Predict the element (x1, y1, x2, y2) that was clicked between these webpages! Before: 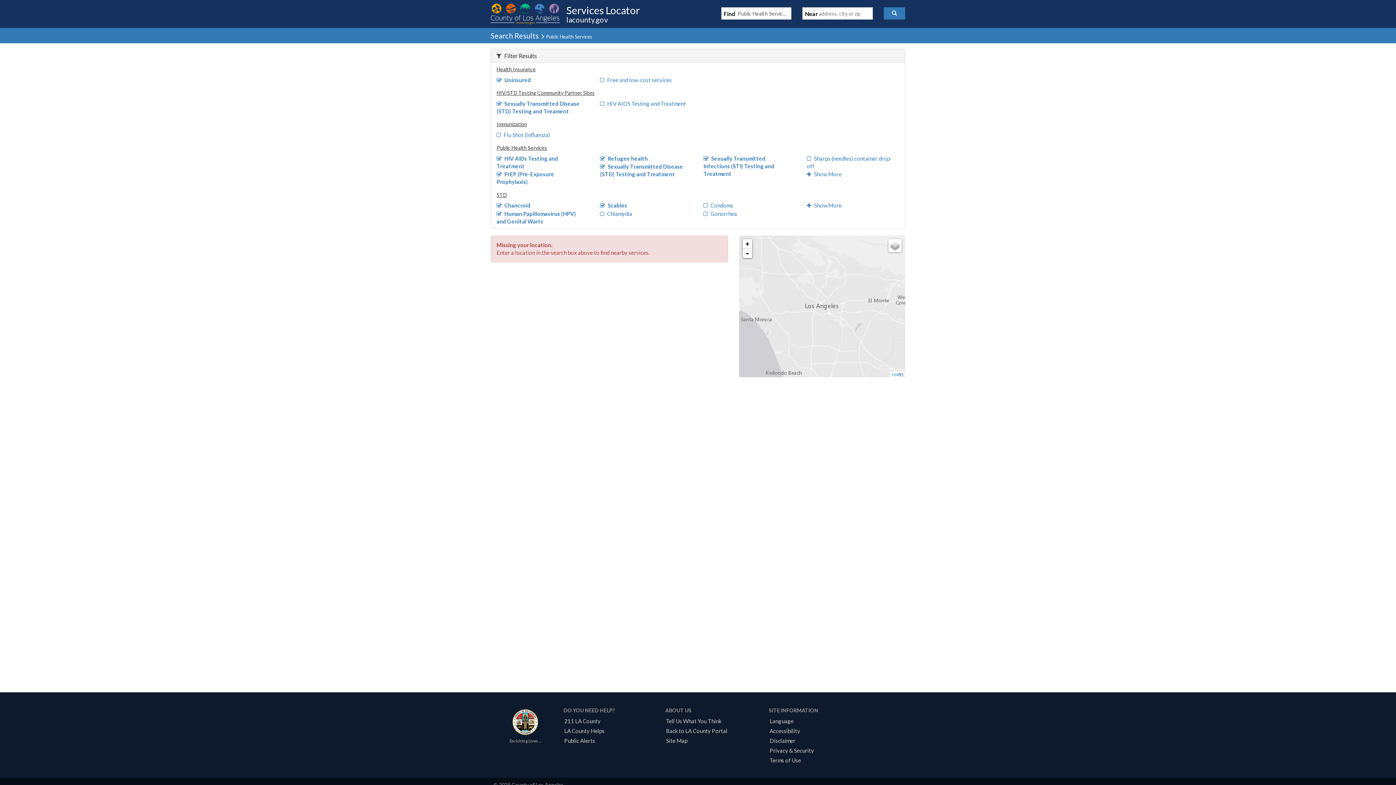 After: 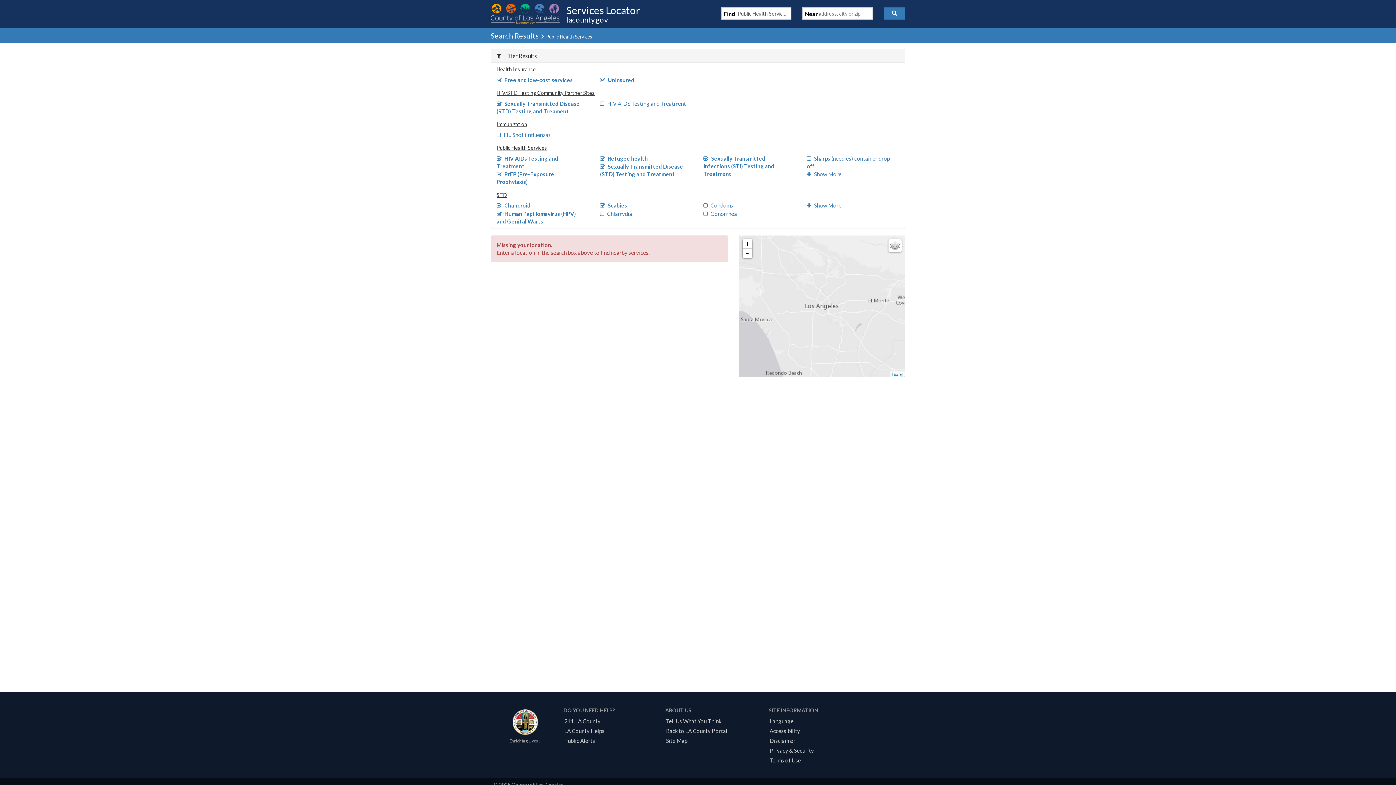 Action: bbox: (600, 76, 672, 83) label: Free and low-cost services